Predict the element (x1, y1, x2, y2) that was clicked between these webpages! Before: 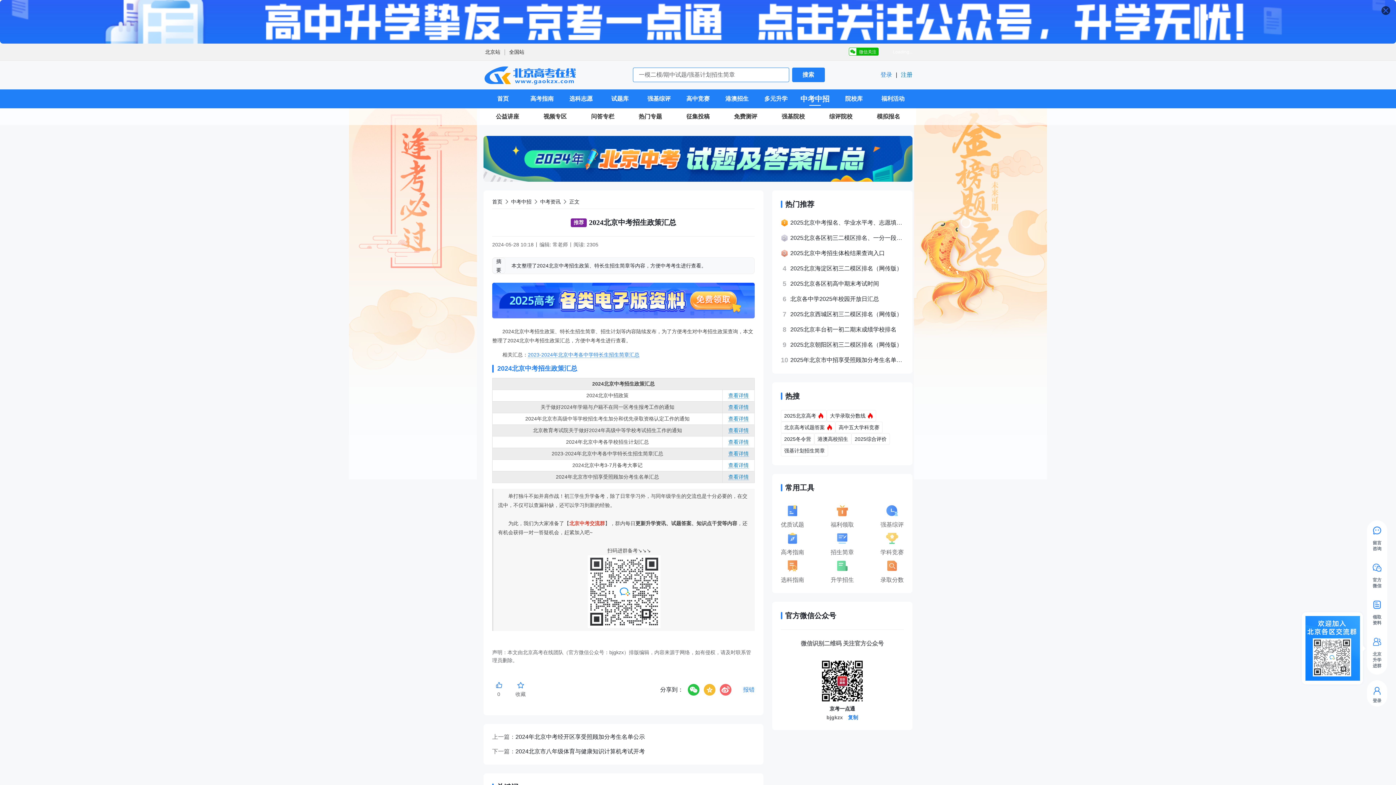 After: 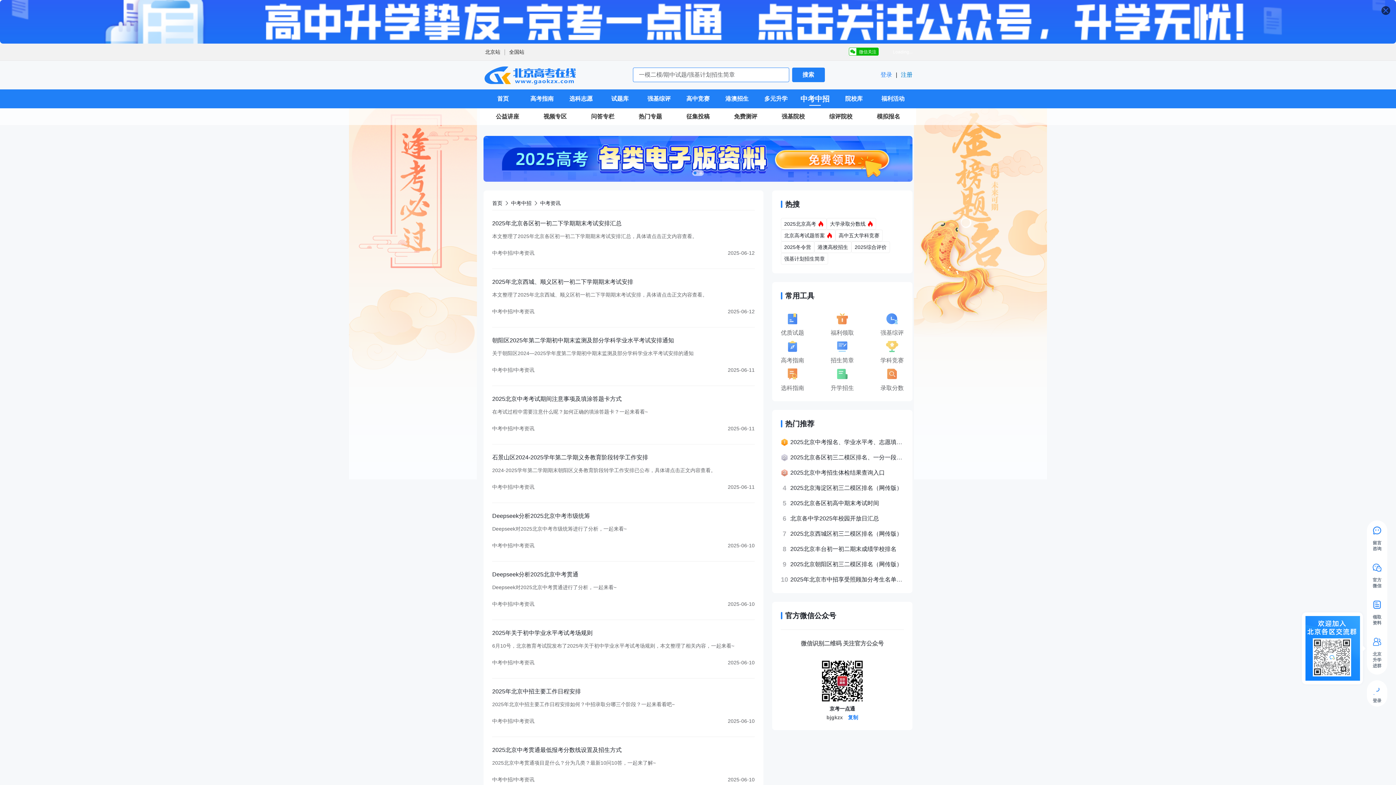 Action: bbox: (540, 197, 560, 205) label: 中考资讯